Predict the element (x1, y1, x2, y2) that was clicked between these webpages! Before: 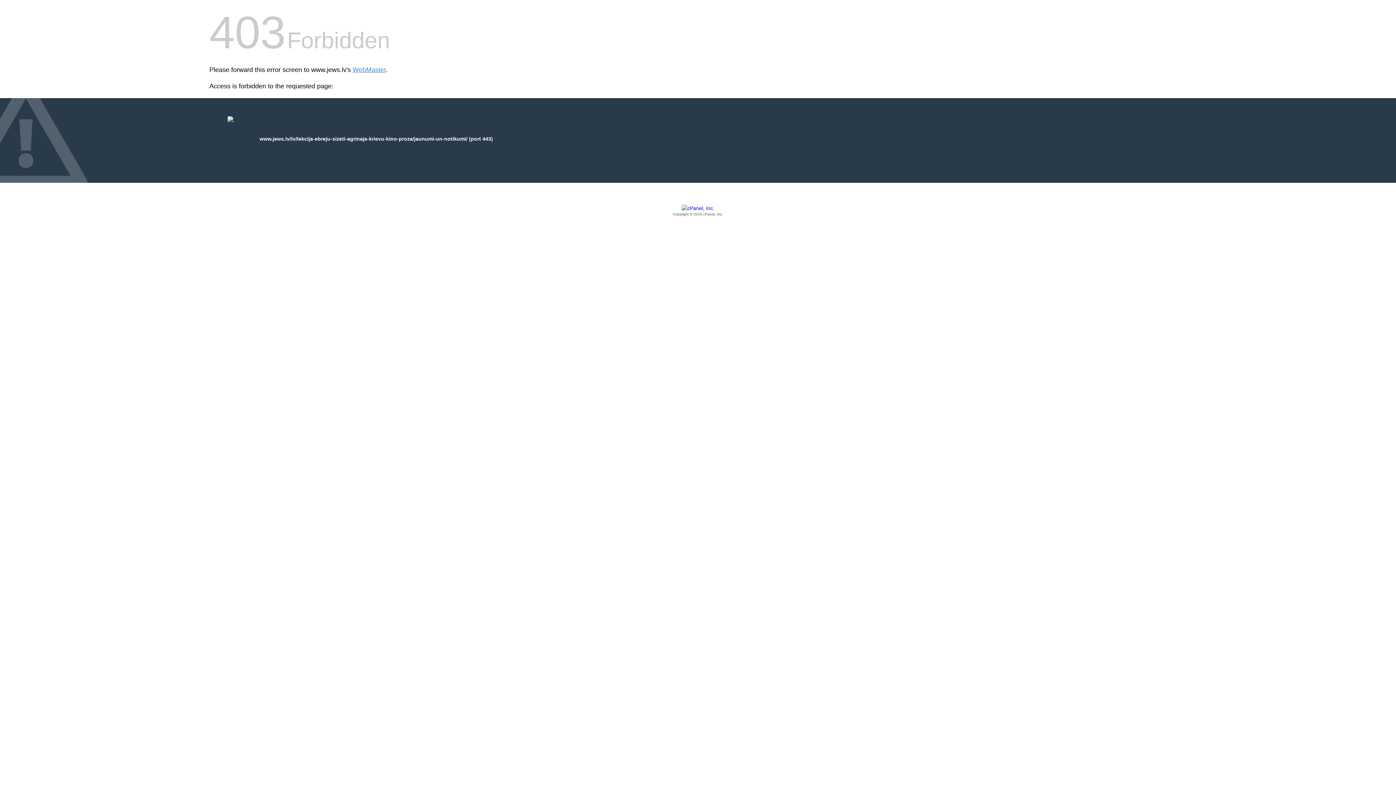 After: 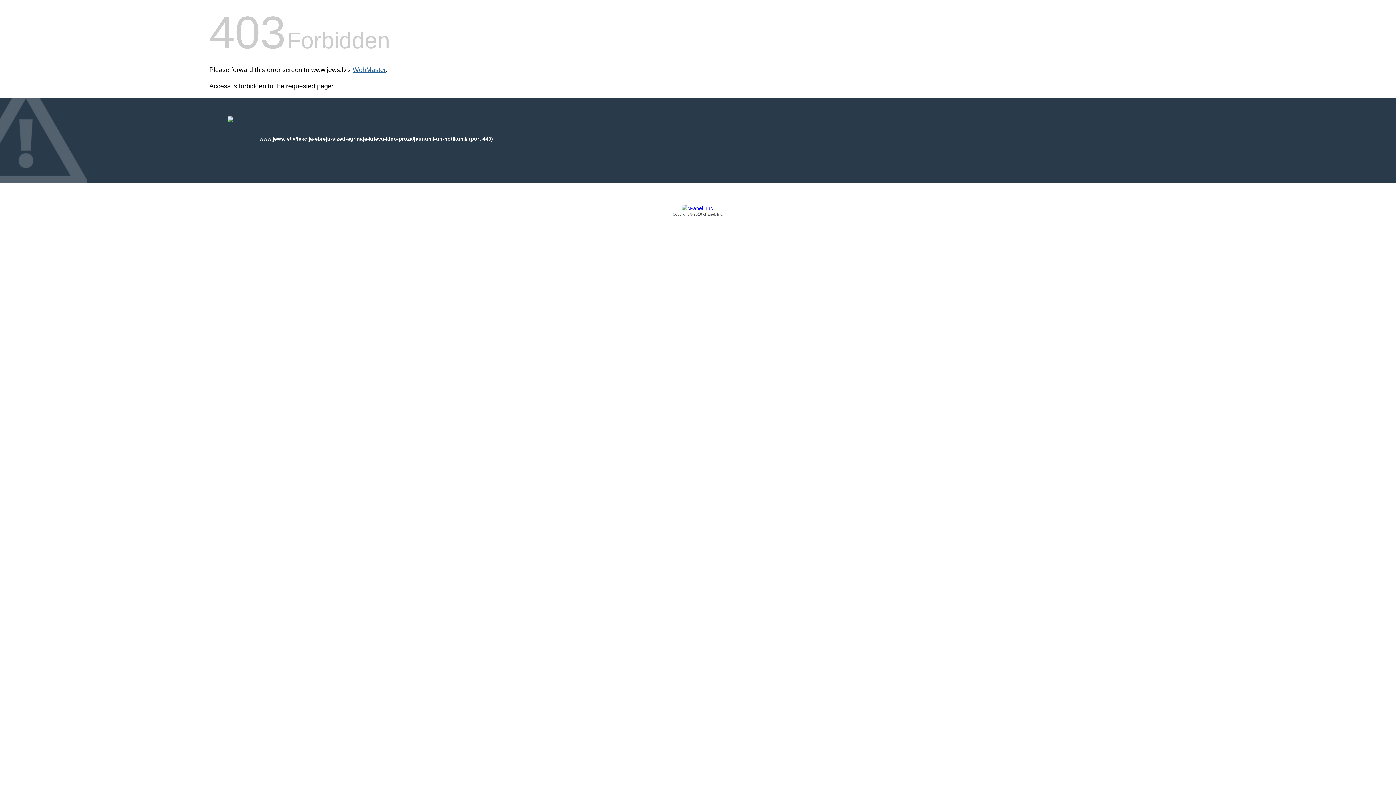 Action: bbox: (352, 66, 385, 73) label: WebMaster